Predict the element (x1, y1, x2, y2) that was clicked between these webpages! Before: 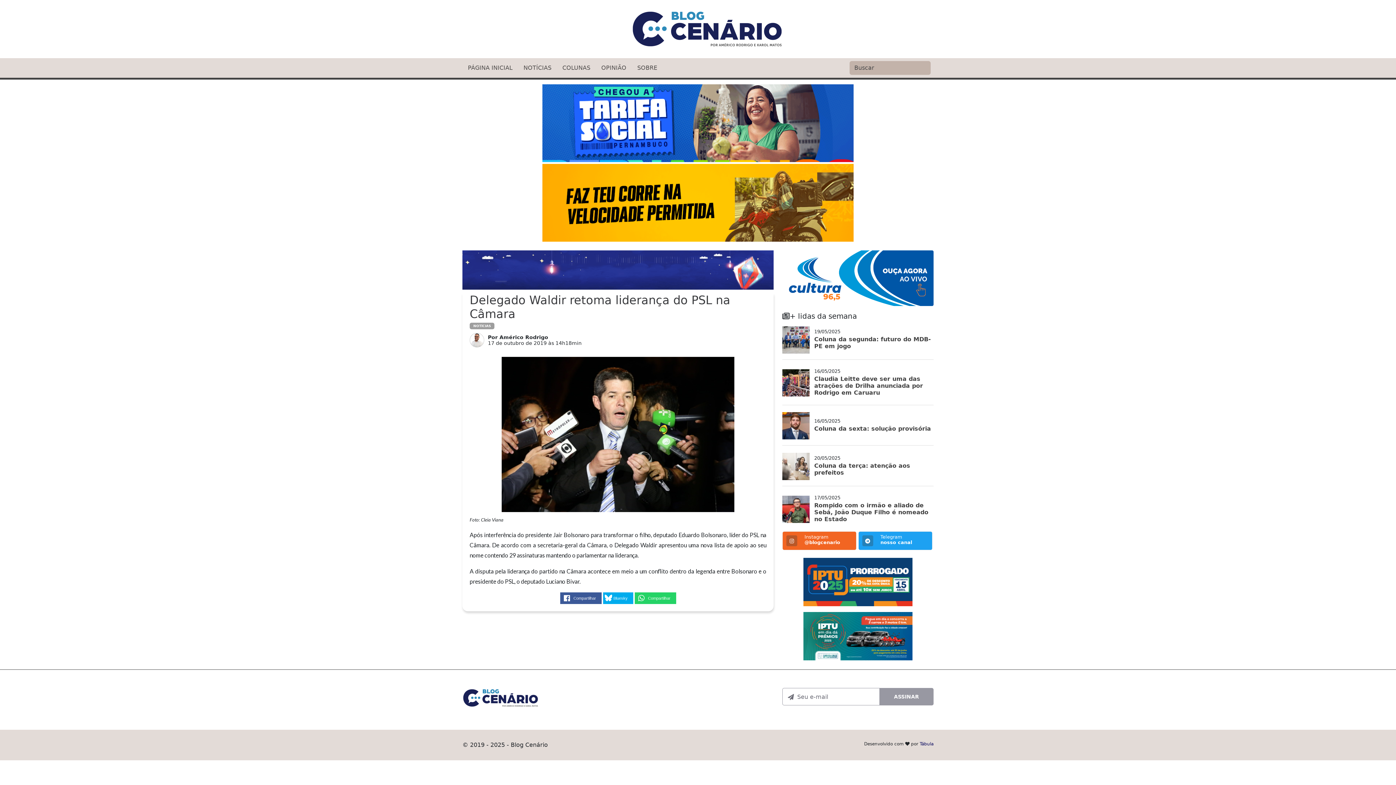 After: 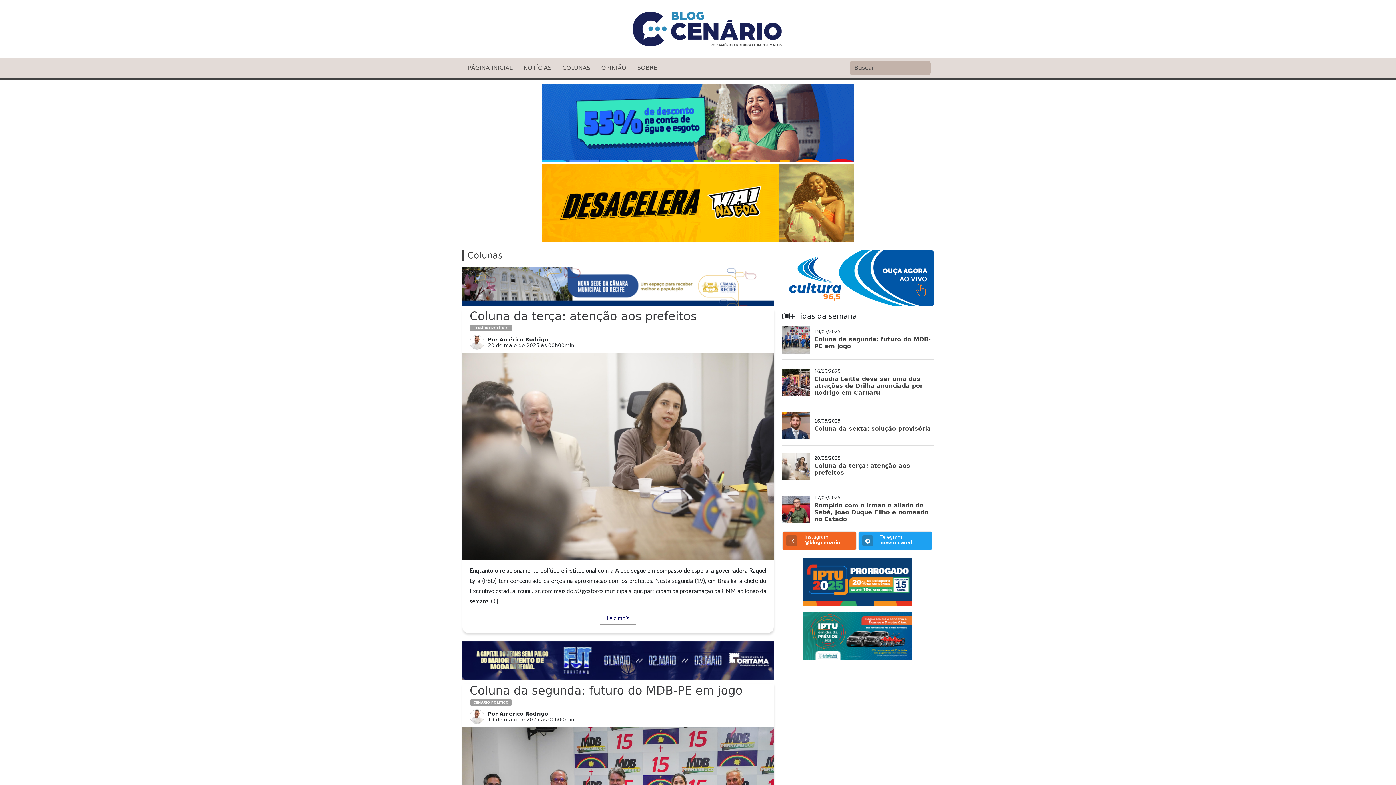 Action: label: COLUNAS bbox: (557, 63, 596, 72)